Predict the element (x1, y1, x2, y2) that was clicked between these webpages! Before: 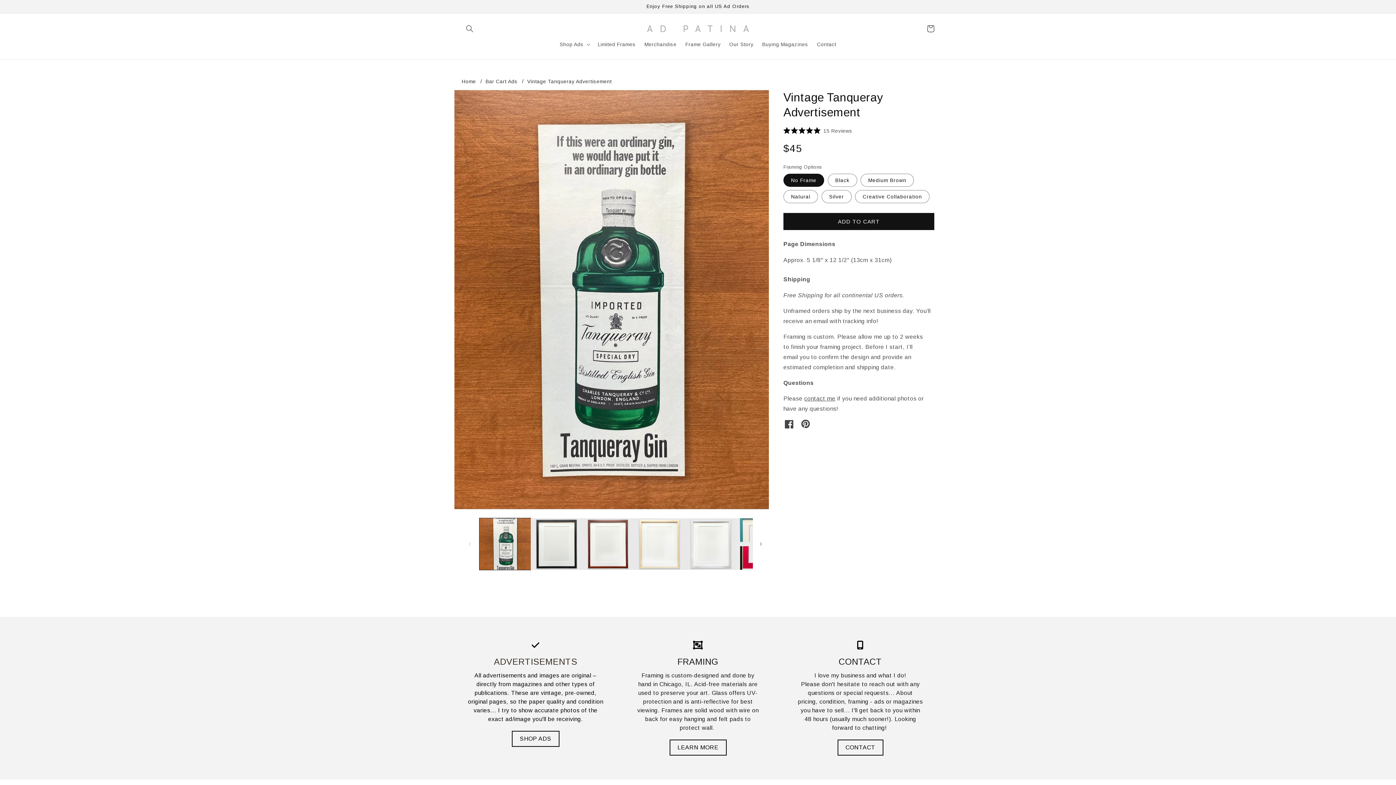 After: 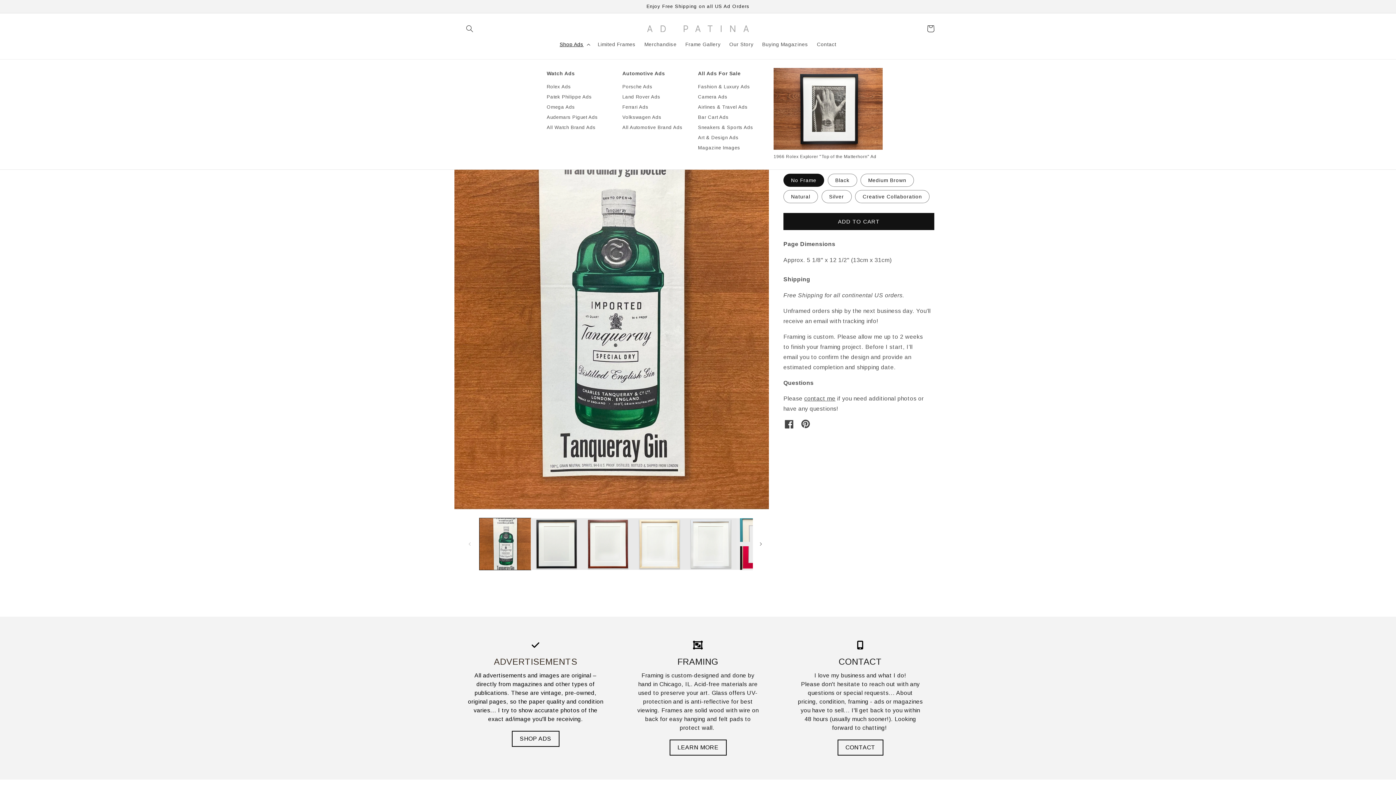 Action: label: Shop Ads bbox: (555, 36, 593, 52)